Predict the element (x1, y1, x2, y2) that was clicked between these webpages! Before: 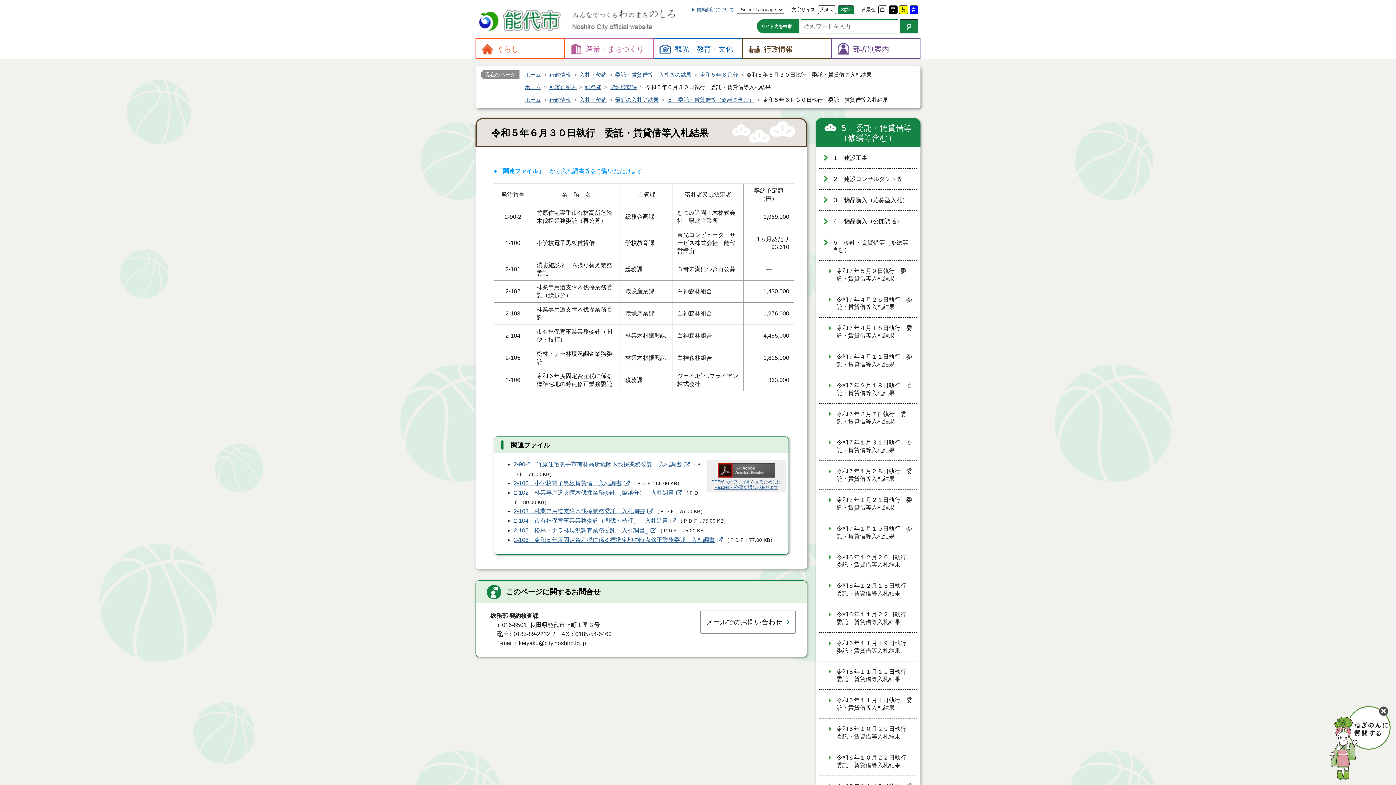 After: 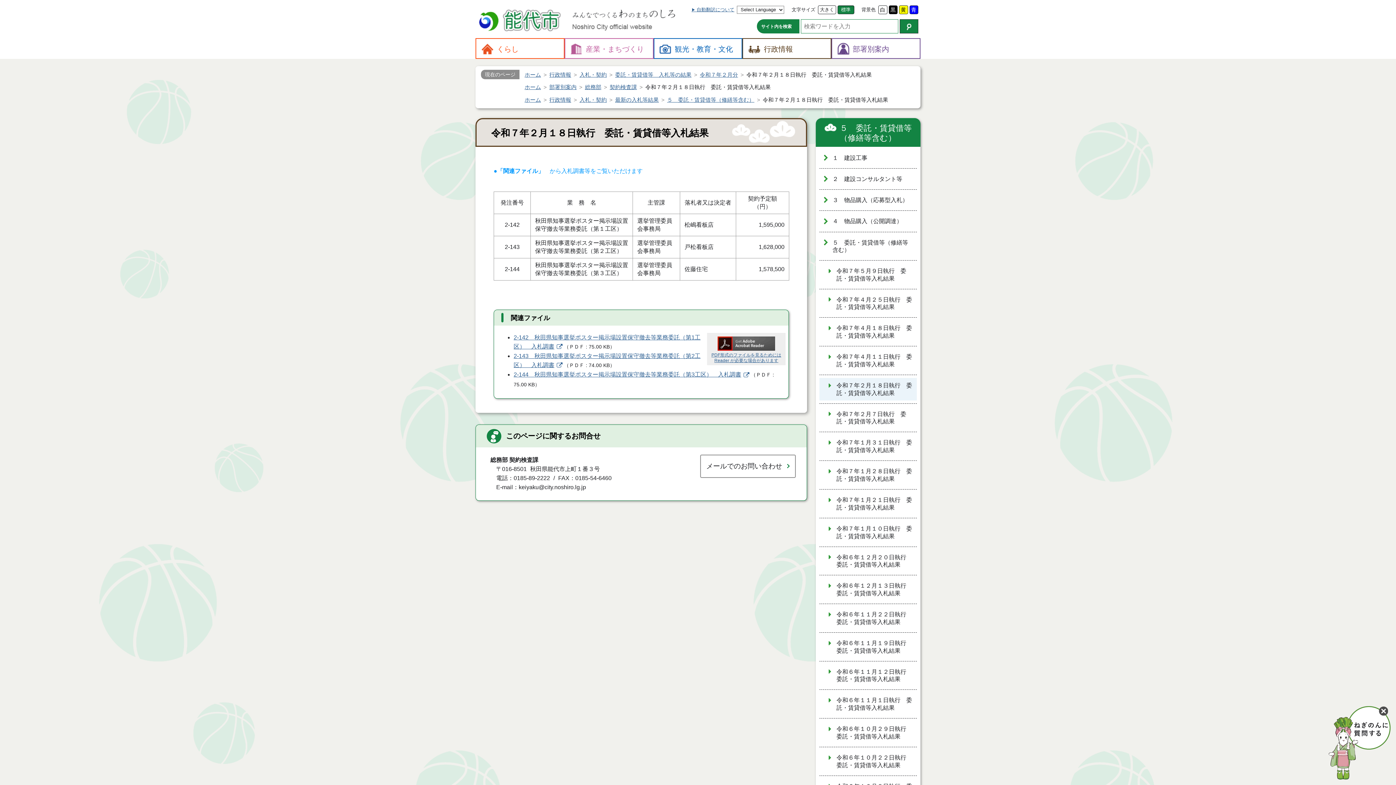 Action: label: 令和７年２月１８日執行　委託・賃貸借等入札結果 bbox: (819, 378, 917, 400)